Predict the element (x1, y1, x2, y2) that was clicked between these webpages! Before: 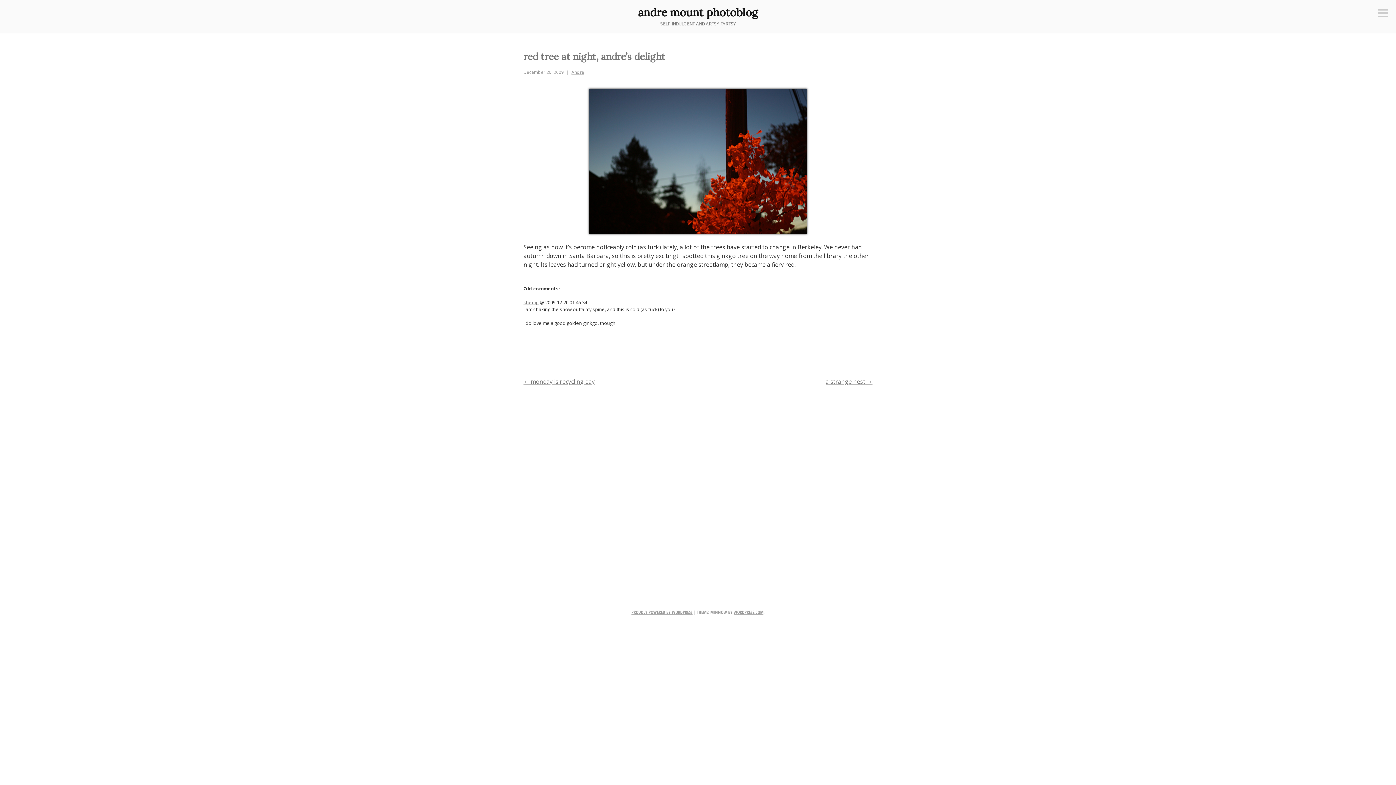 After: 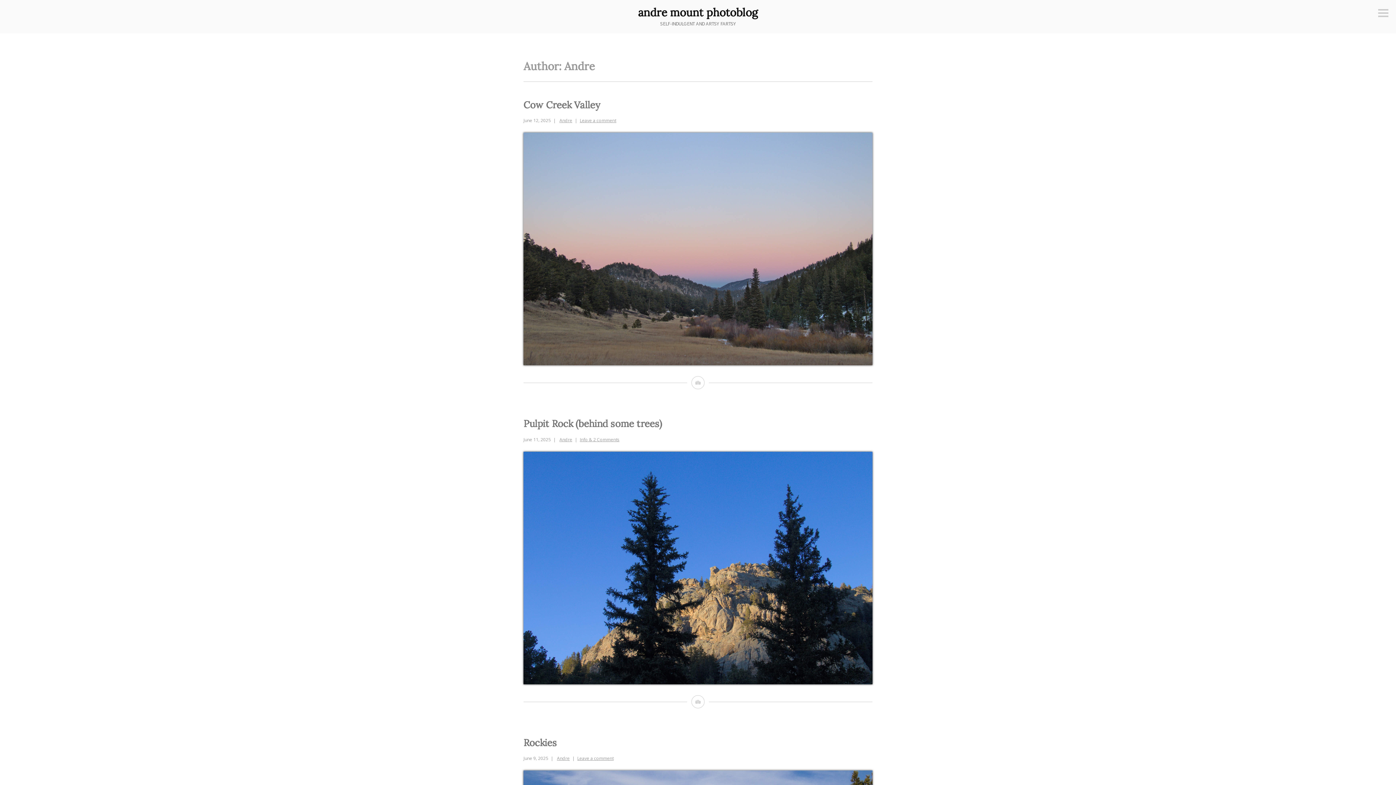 Action: label: Andre bbox: (571, 69, 584, 75)